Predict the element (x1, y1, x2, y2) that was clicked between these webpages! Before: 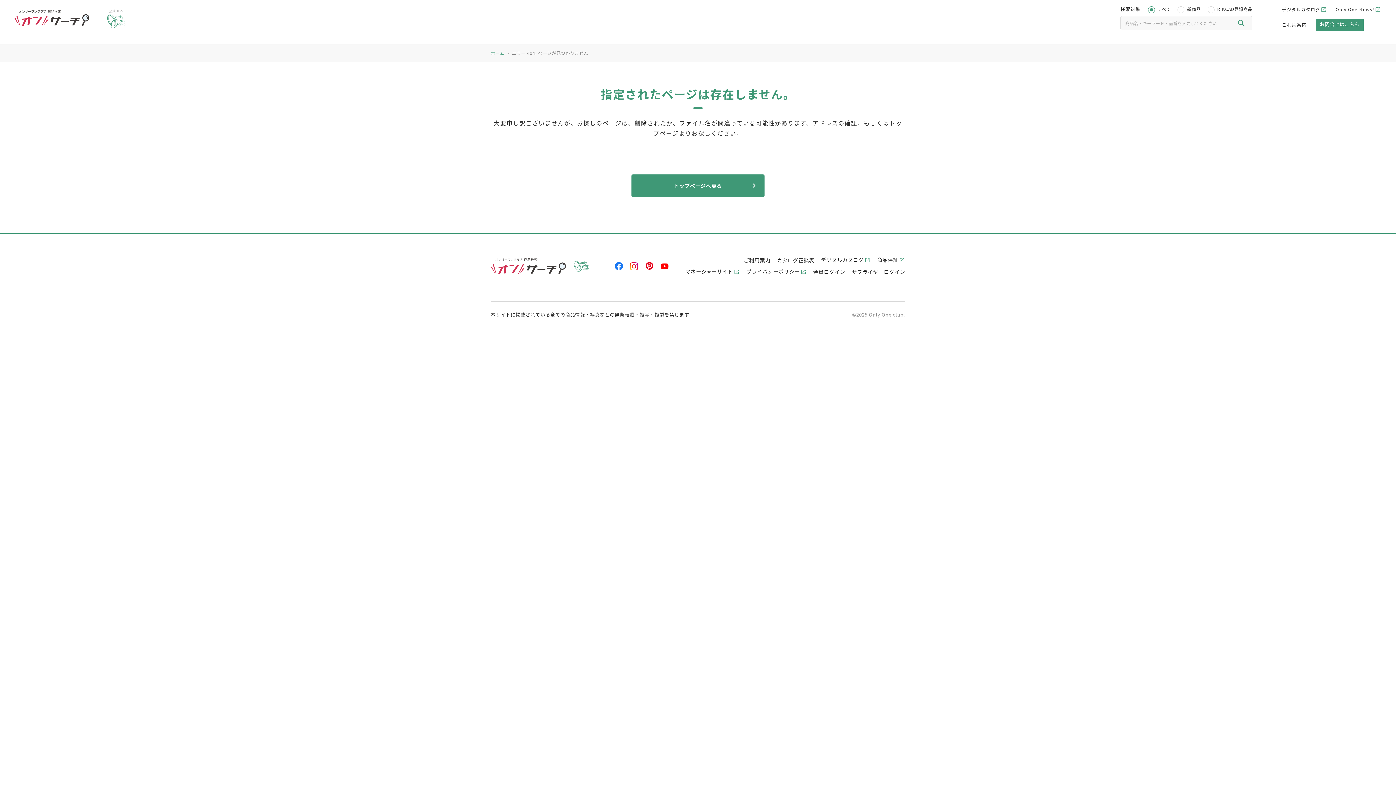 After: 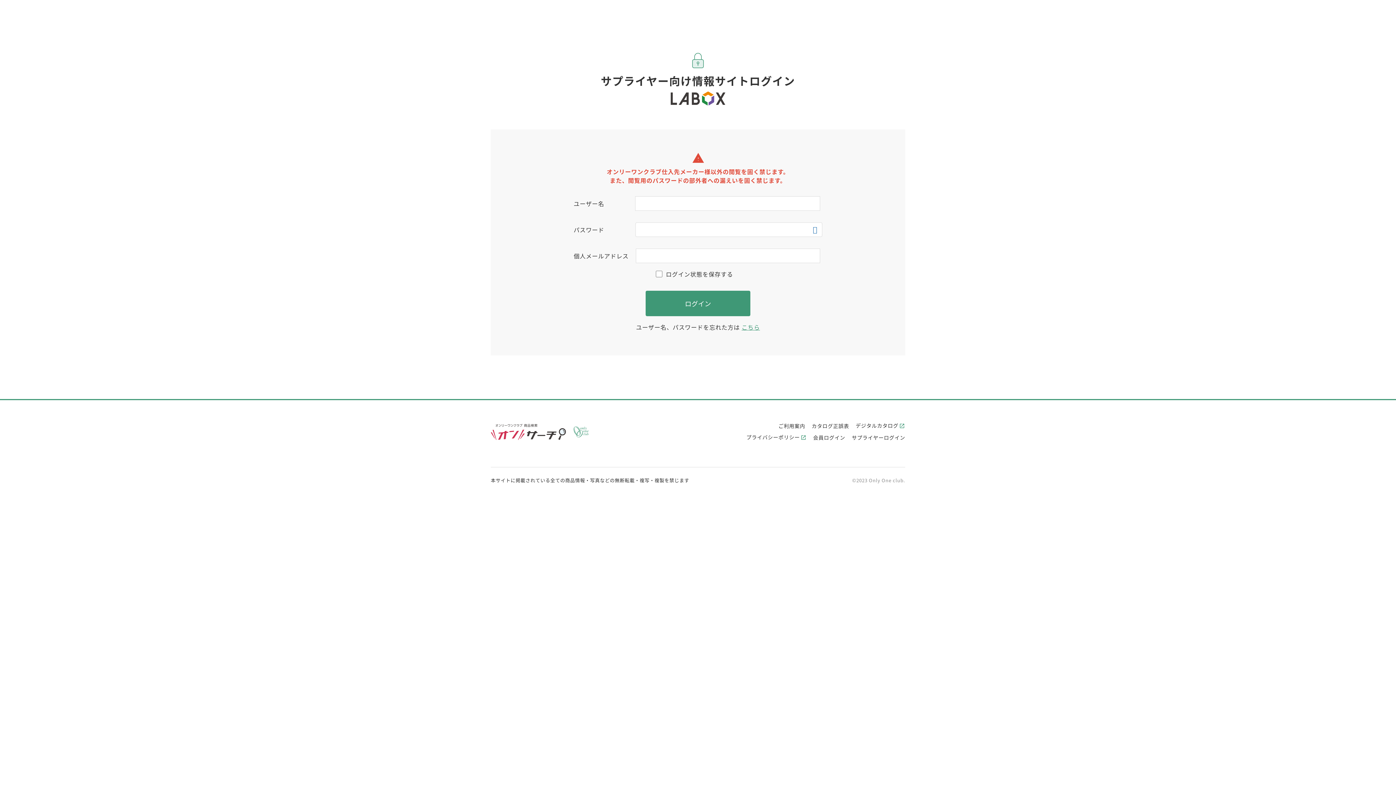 Action: bbox: (852, 268, 905, 275) label: サプライヤーログイン